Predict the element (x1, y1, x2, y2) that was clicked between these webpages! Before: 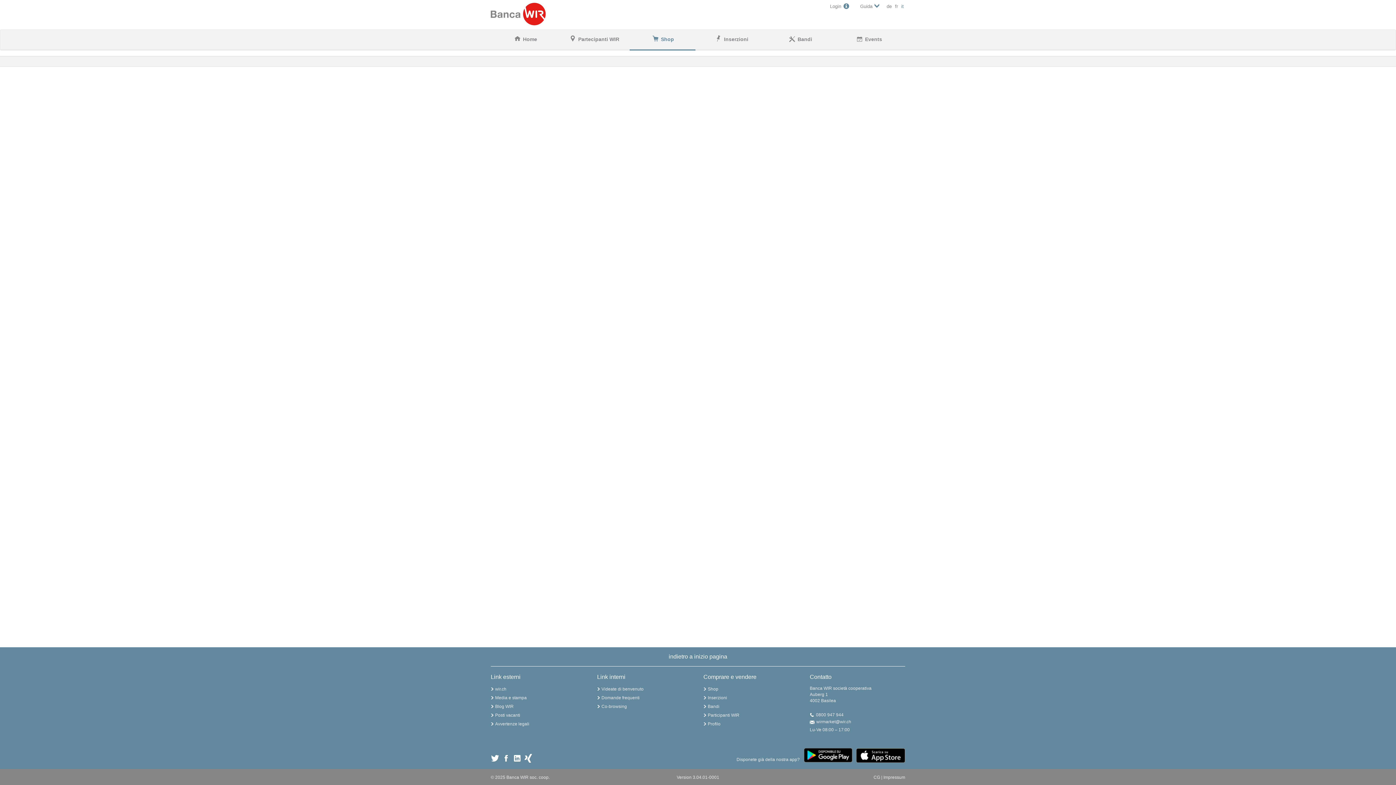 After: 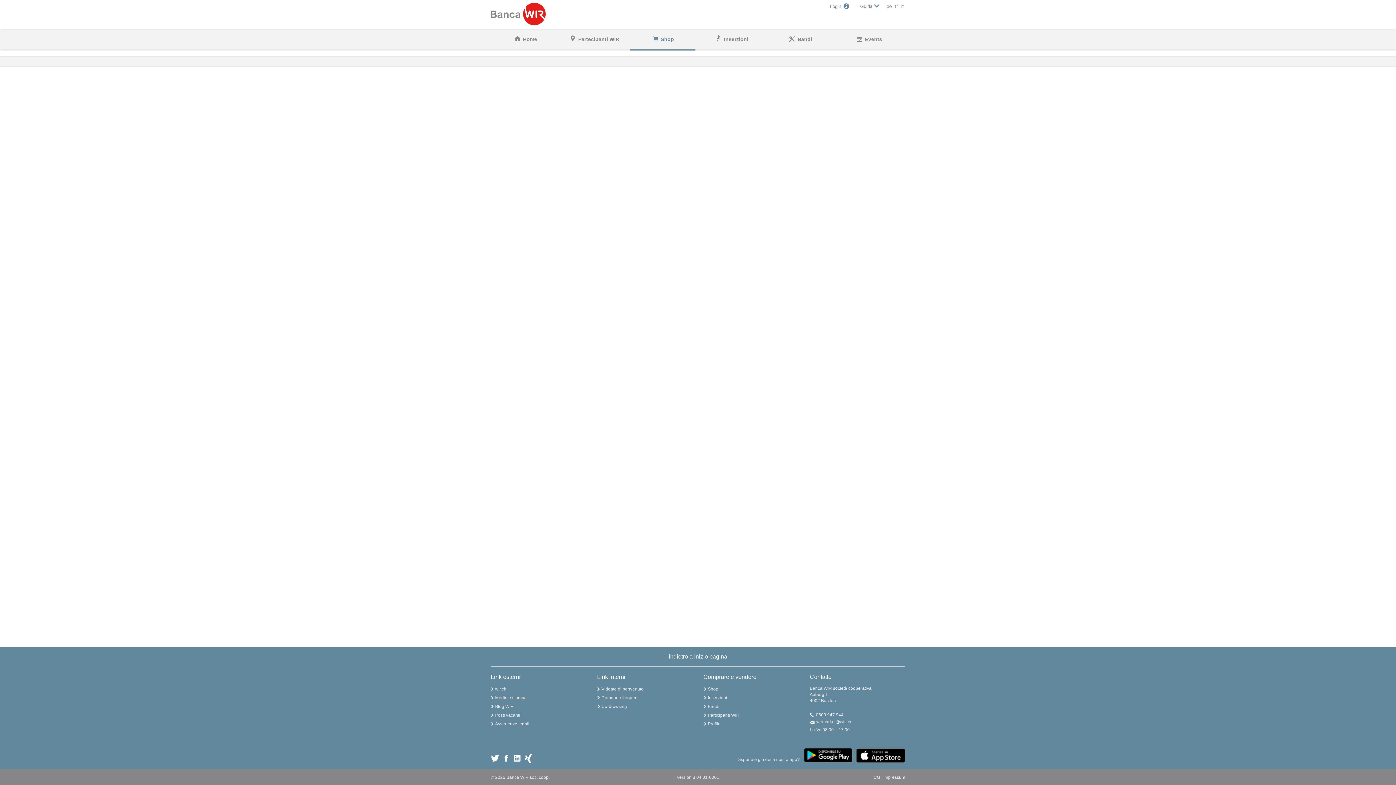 Action: bbox: (803, 748, 852, 763)